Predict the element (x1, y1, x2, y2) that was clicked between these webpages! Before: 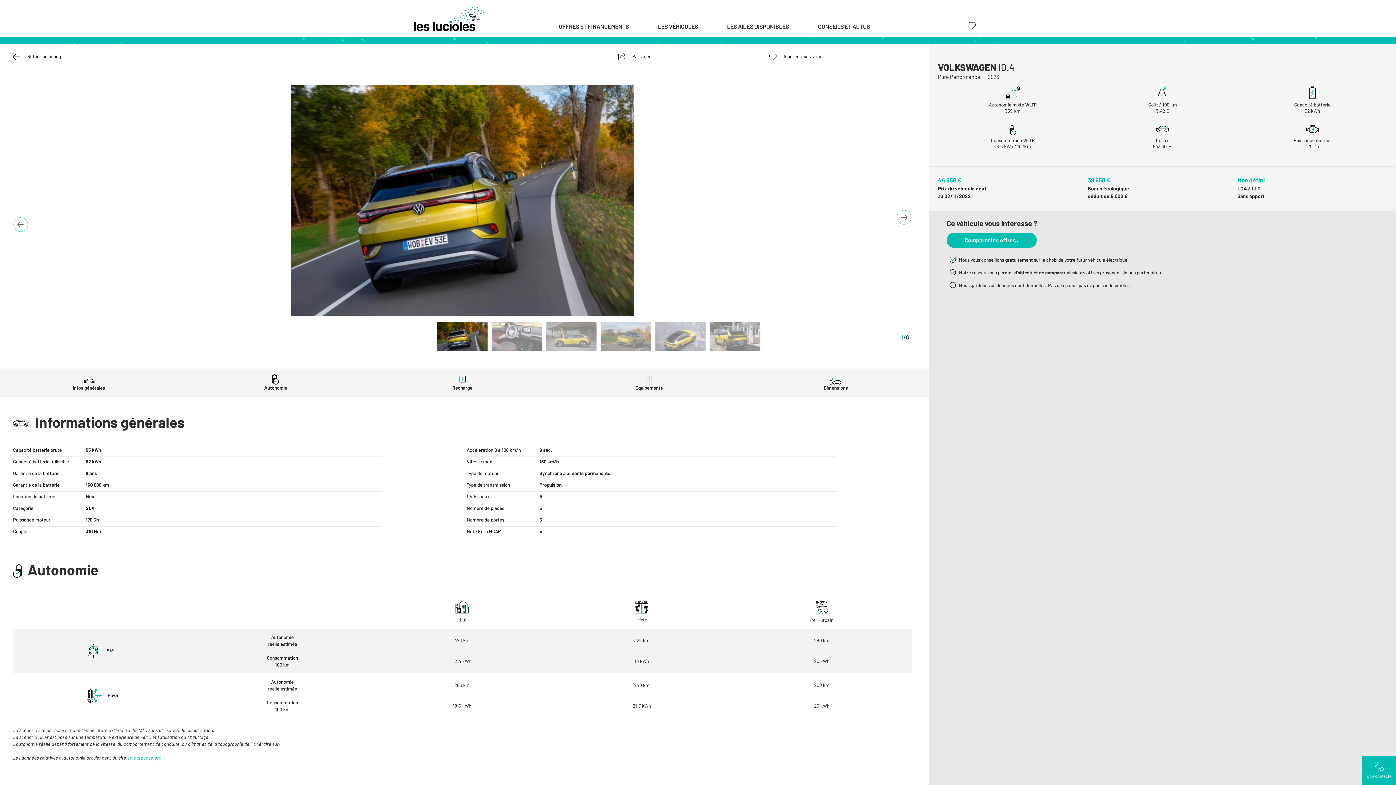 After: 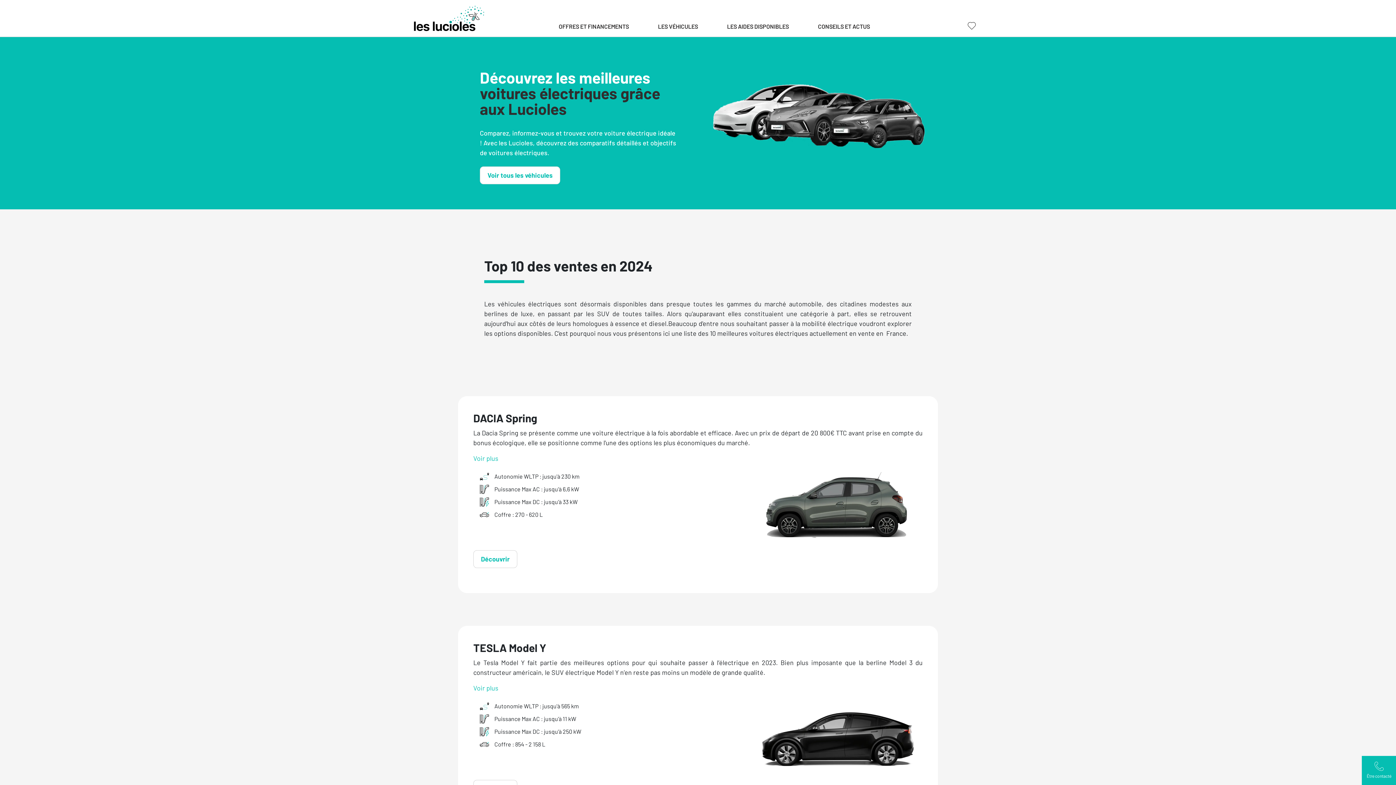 Action: bbox: (652, 19, 704, 33) label: LES VÉHICULES